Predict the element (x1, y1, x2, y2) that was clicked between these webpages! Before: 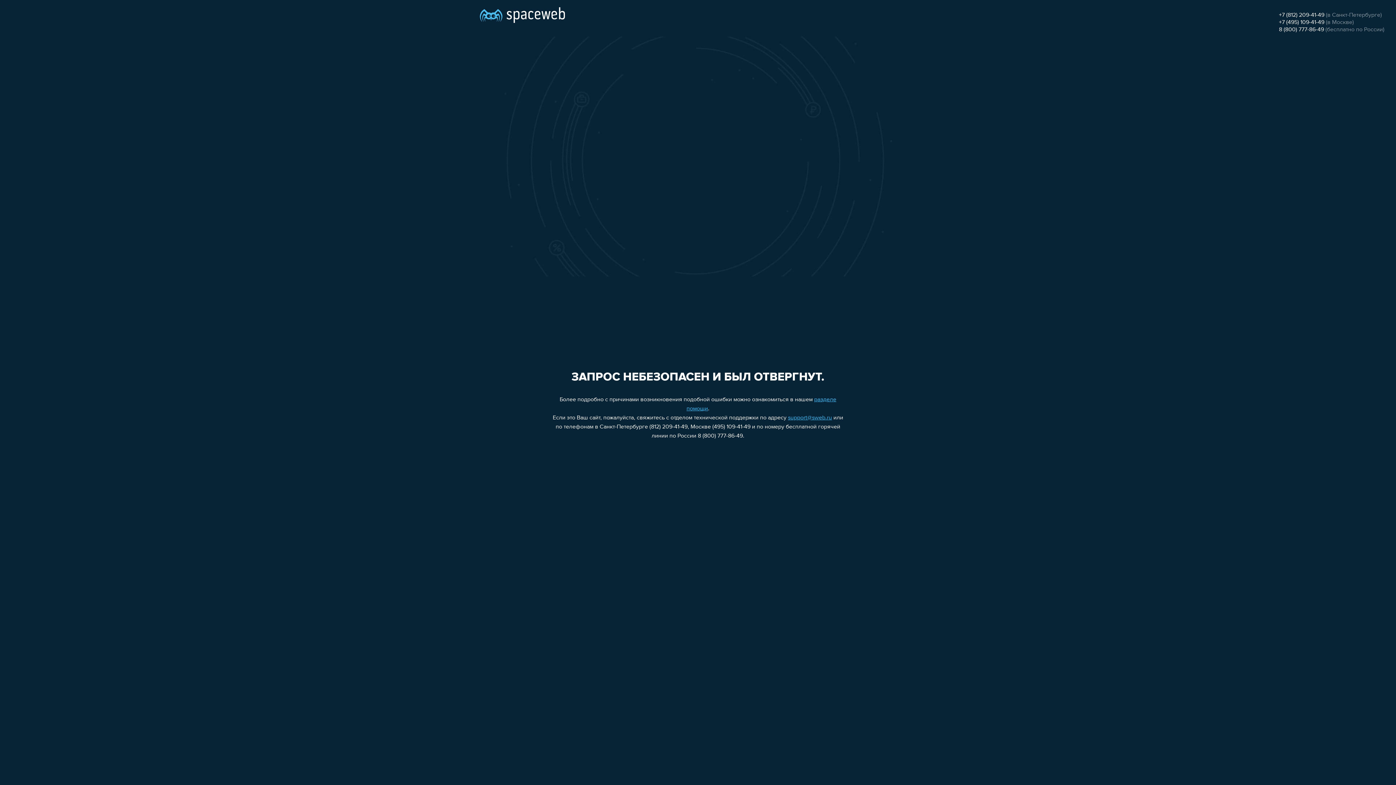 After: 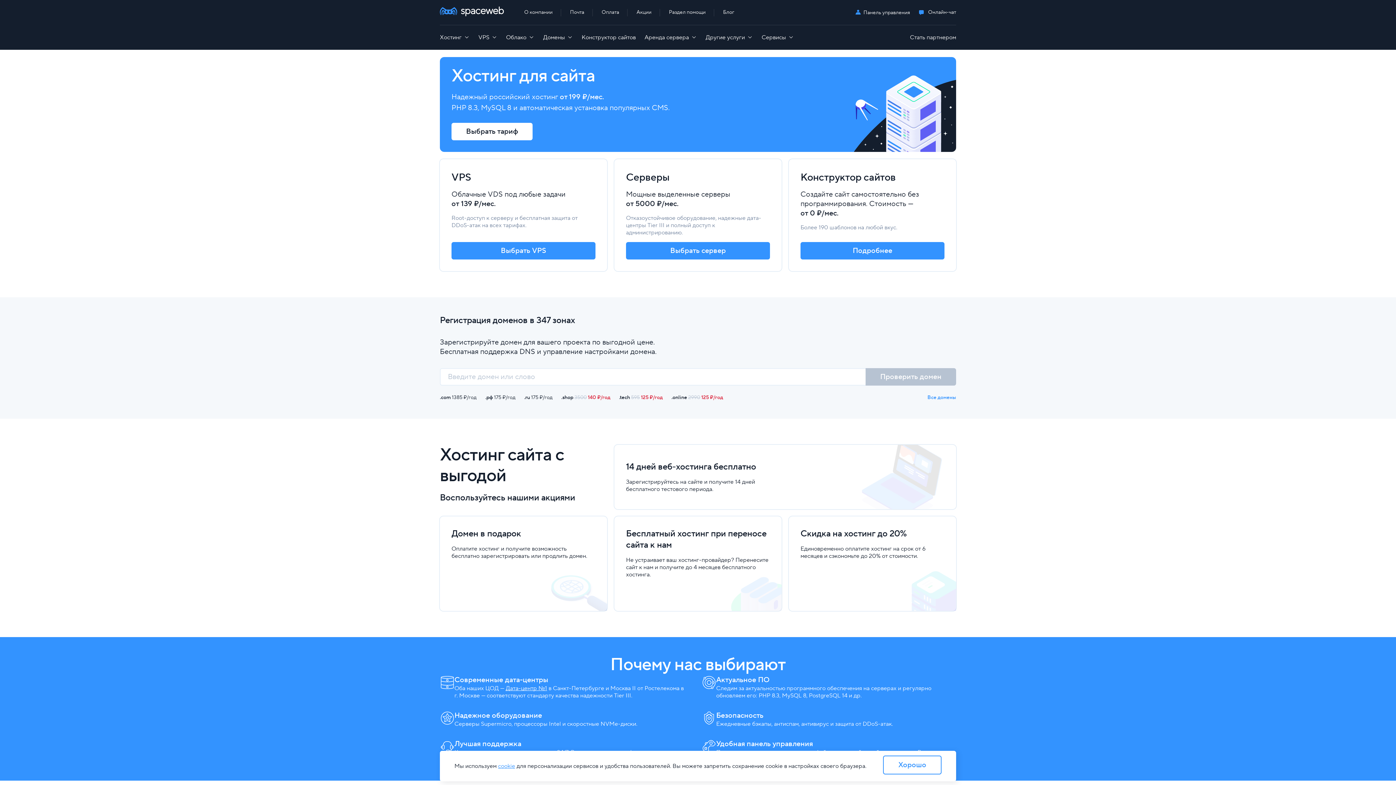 Action: bbox: (480, 0, 565, 25)